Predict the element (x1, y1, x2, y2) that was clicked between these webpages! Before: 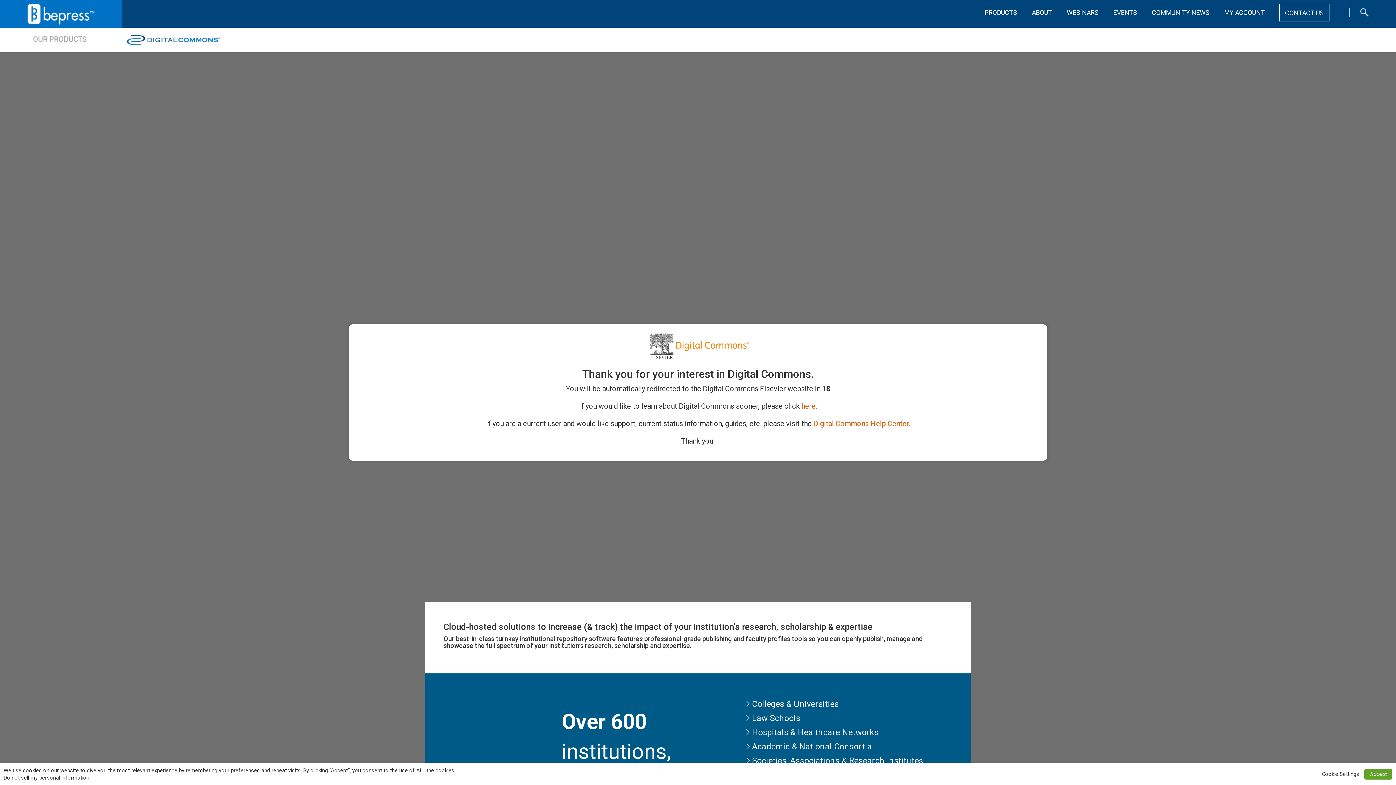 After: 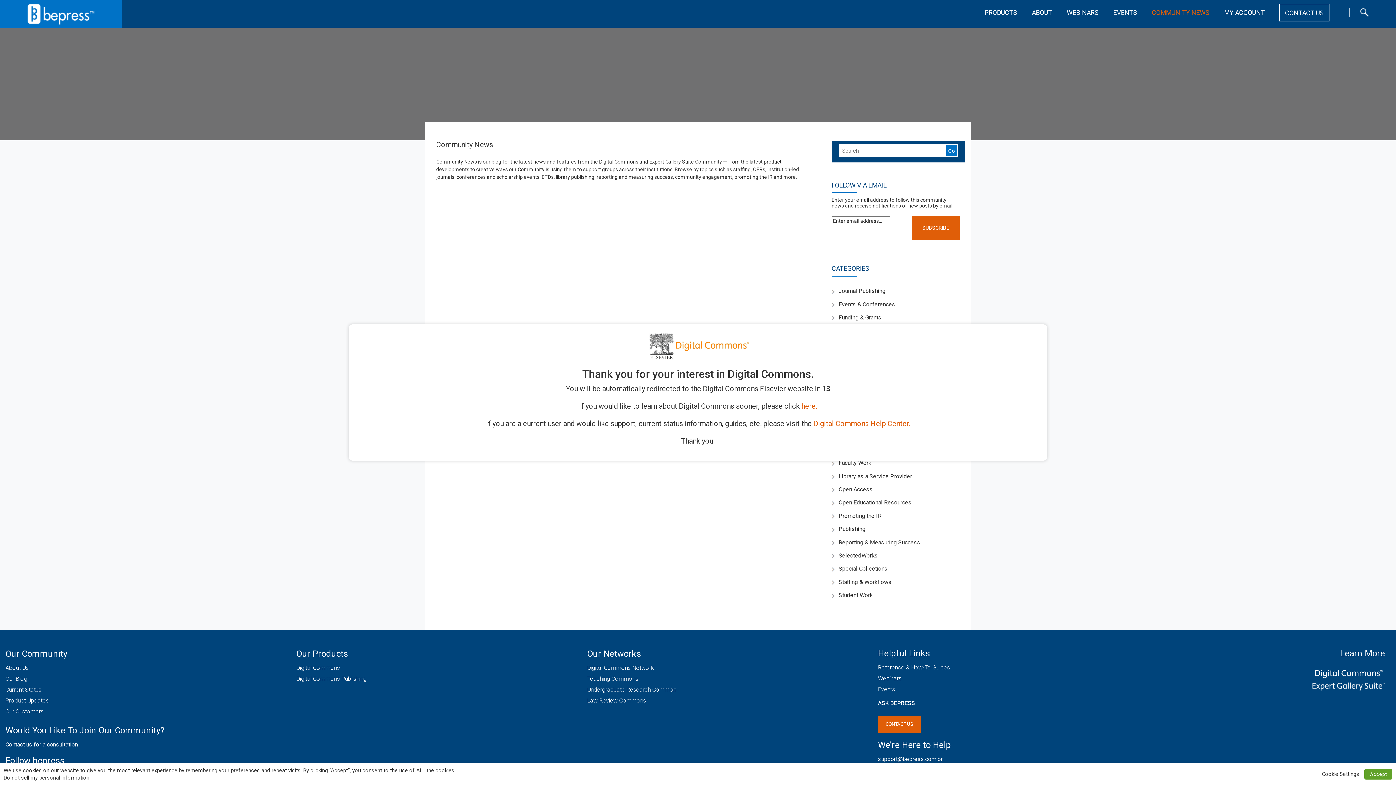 Action: label: COMMUNITY NEWS bbox: (1152, 0, 1209, 16)